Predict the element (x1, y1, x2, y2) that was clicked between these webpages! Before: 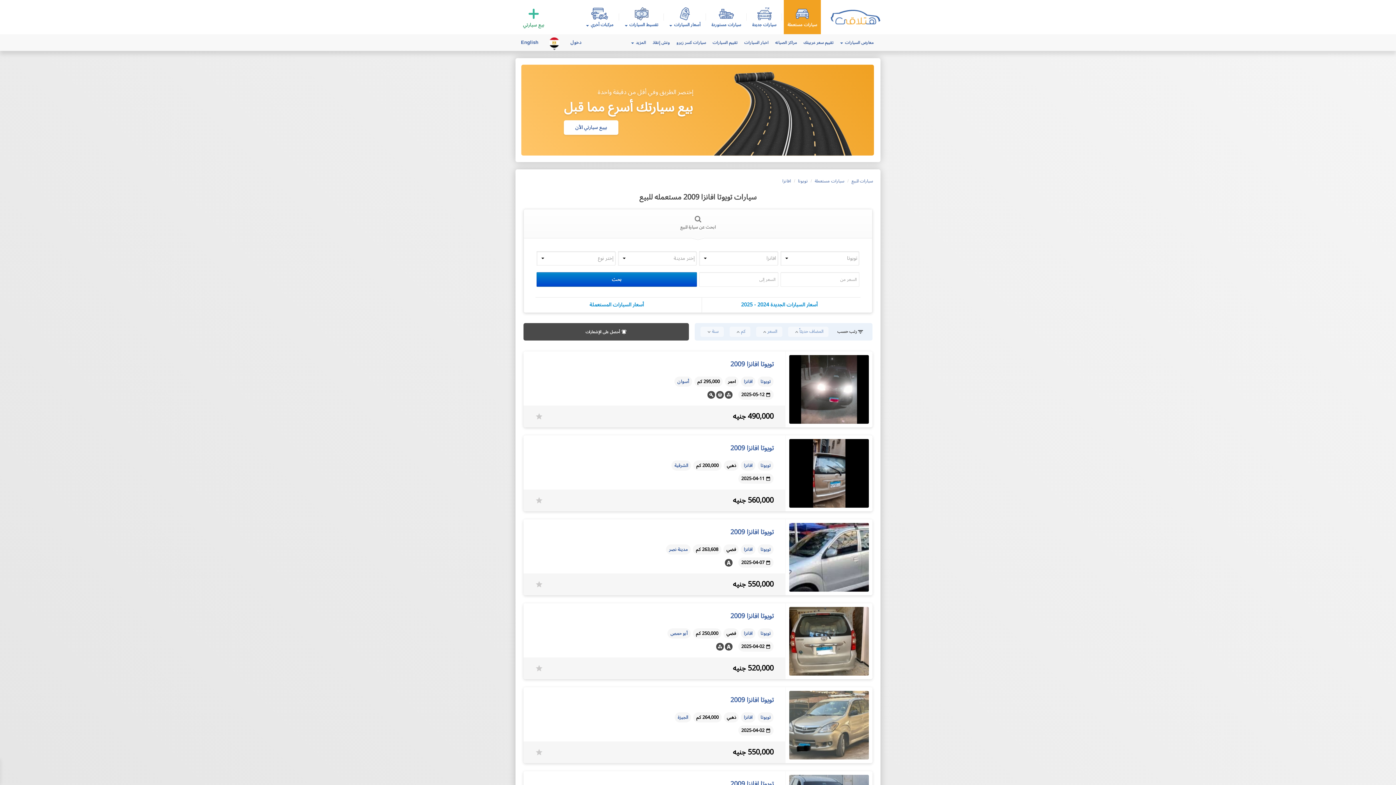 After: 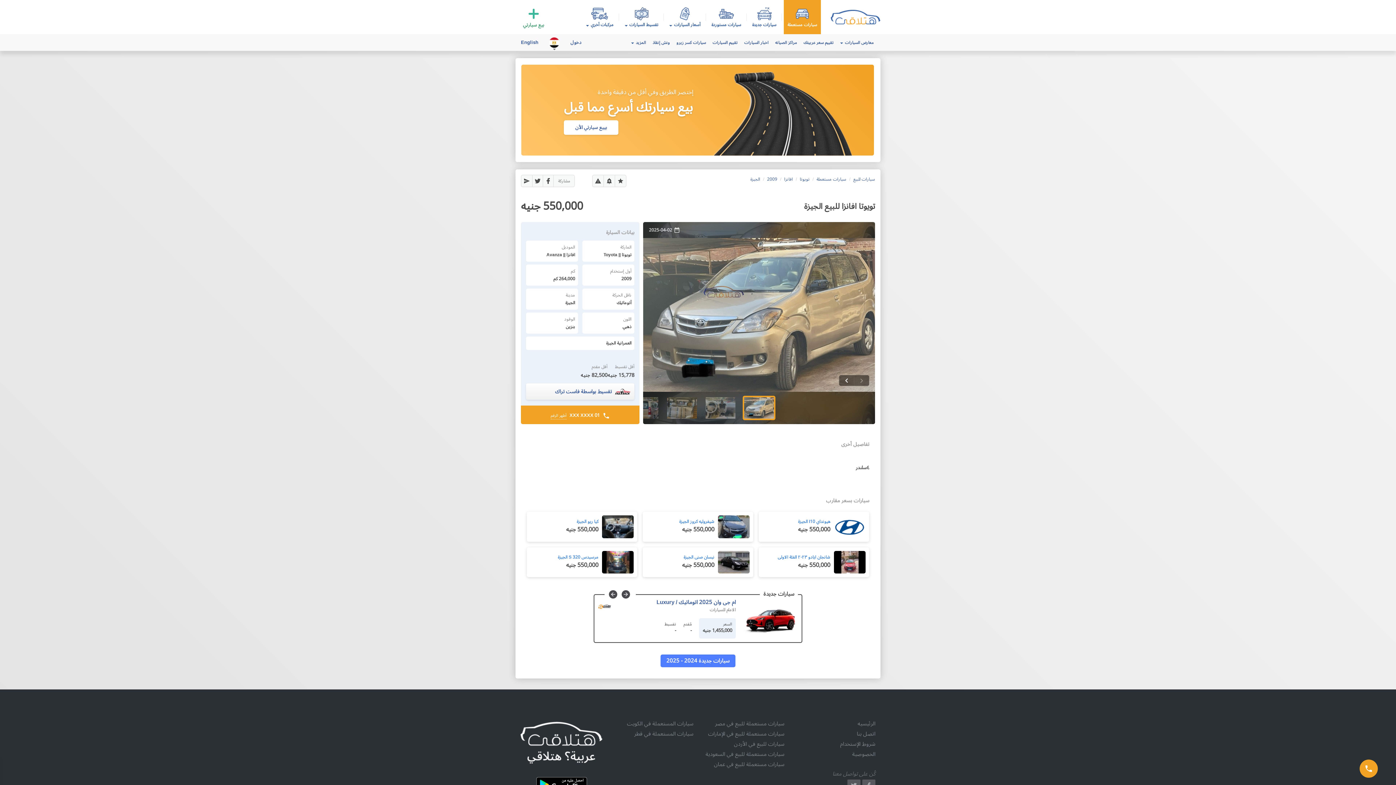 Action: label: تويوتا افانزا 2009 bbox: (730, 693, 773, 707)